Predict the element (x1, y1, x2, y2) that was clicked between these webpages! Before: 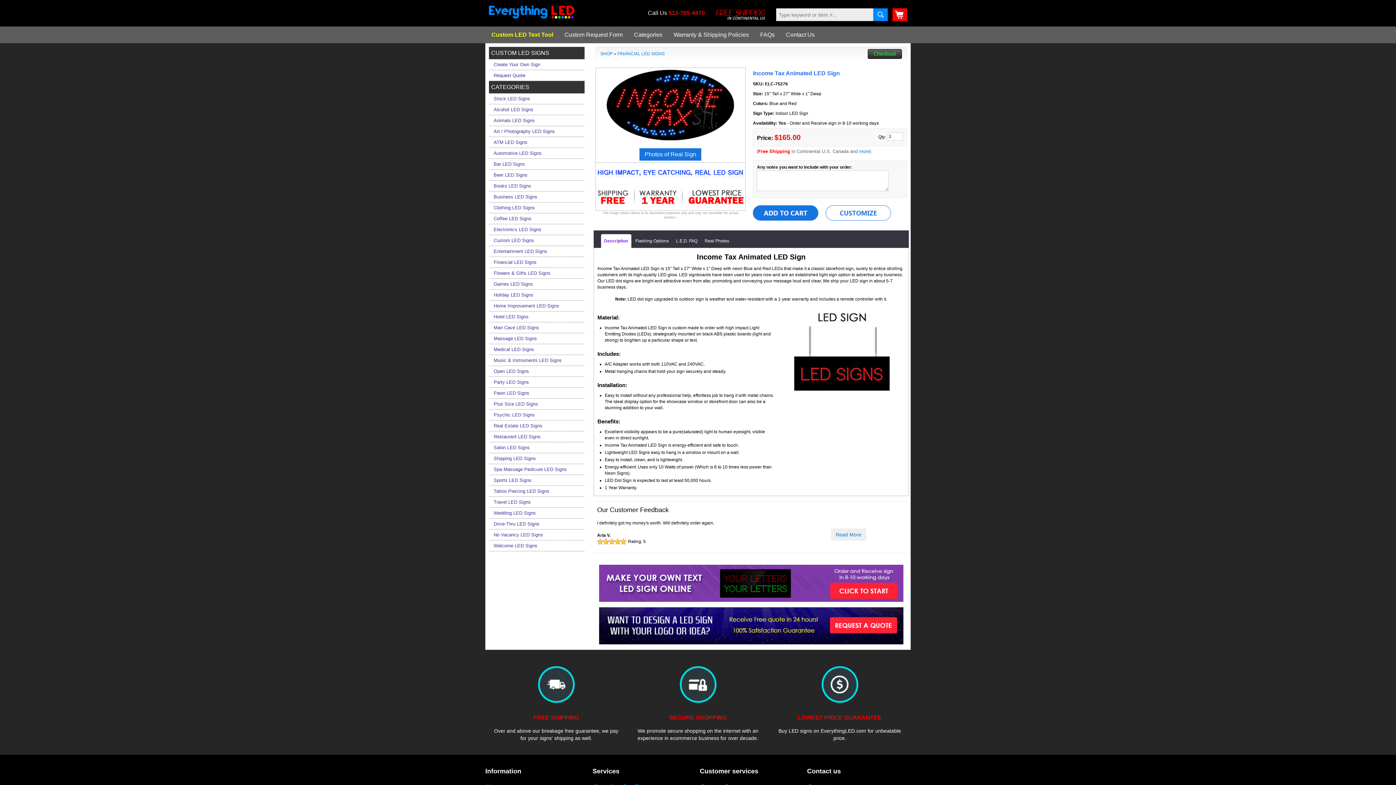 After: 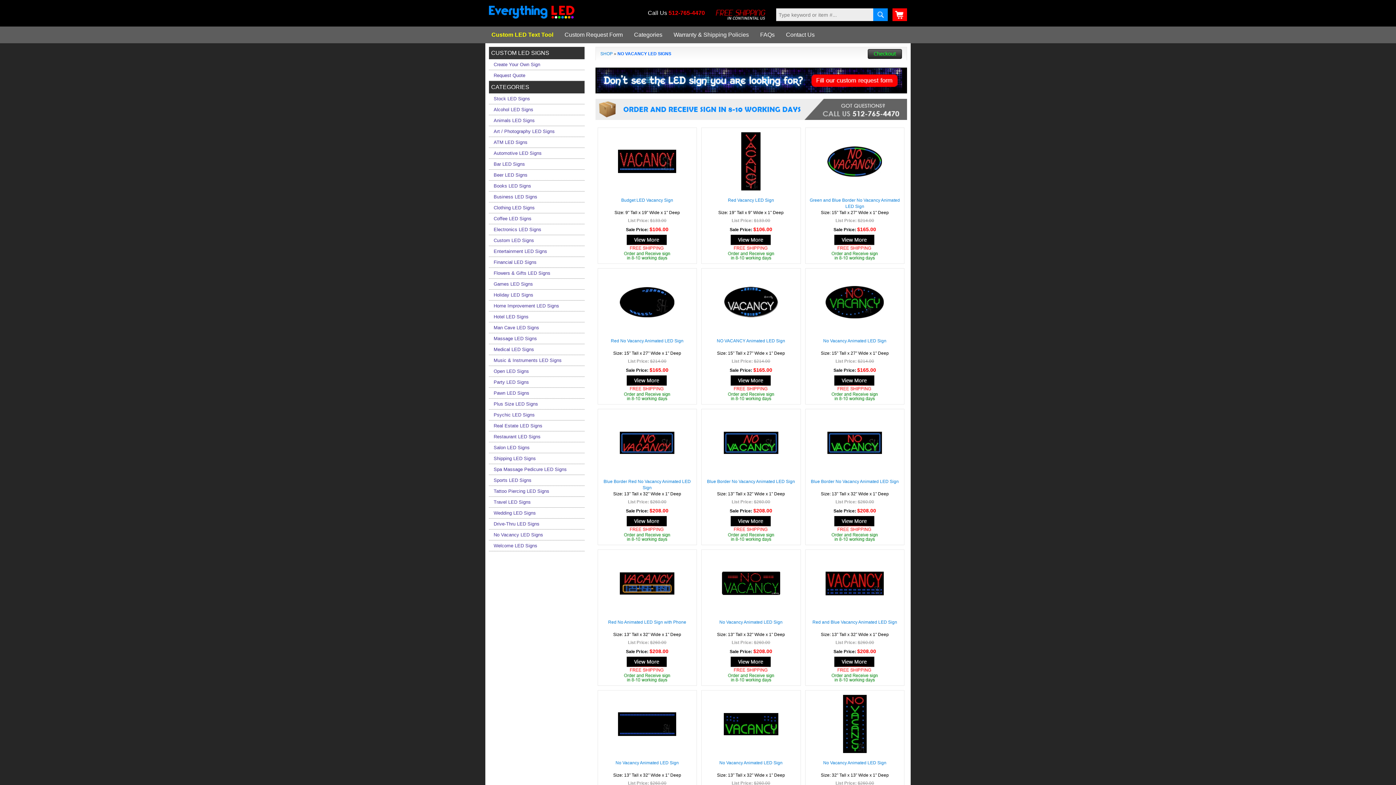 Action: bbox: (493, 530, 543, 540) label: No Vacancy LED Signs